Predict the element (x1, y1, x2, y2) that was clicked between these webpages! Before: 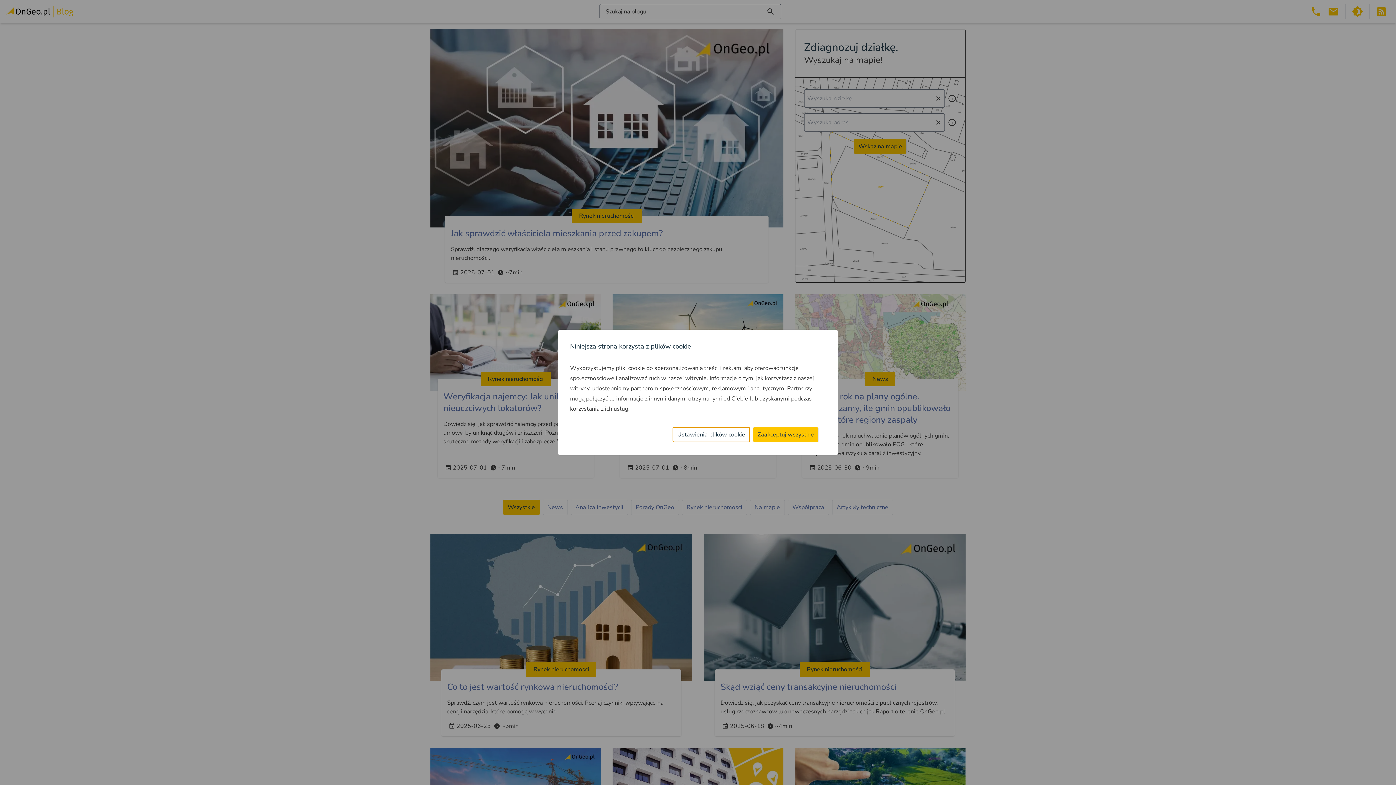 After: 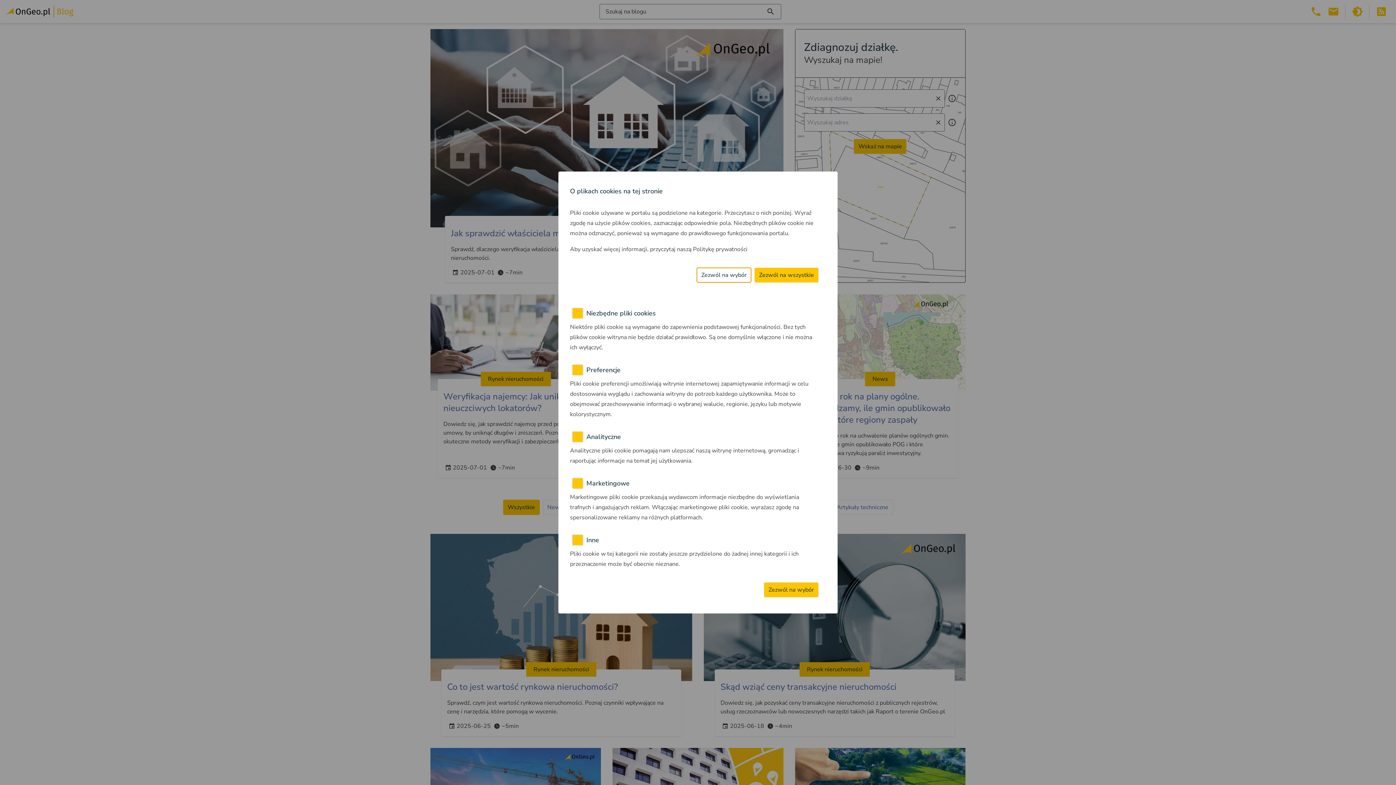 Action: label: Ustawienia plików cookie bbox: (672, 427, 750, 442)